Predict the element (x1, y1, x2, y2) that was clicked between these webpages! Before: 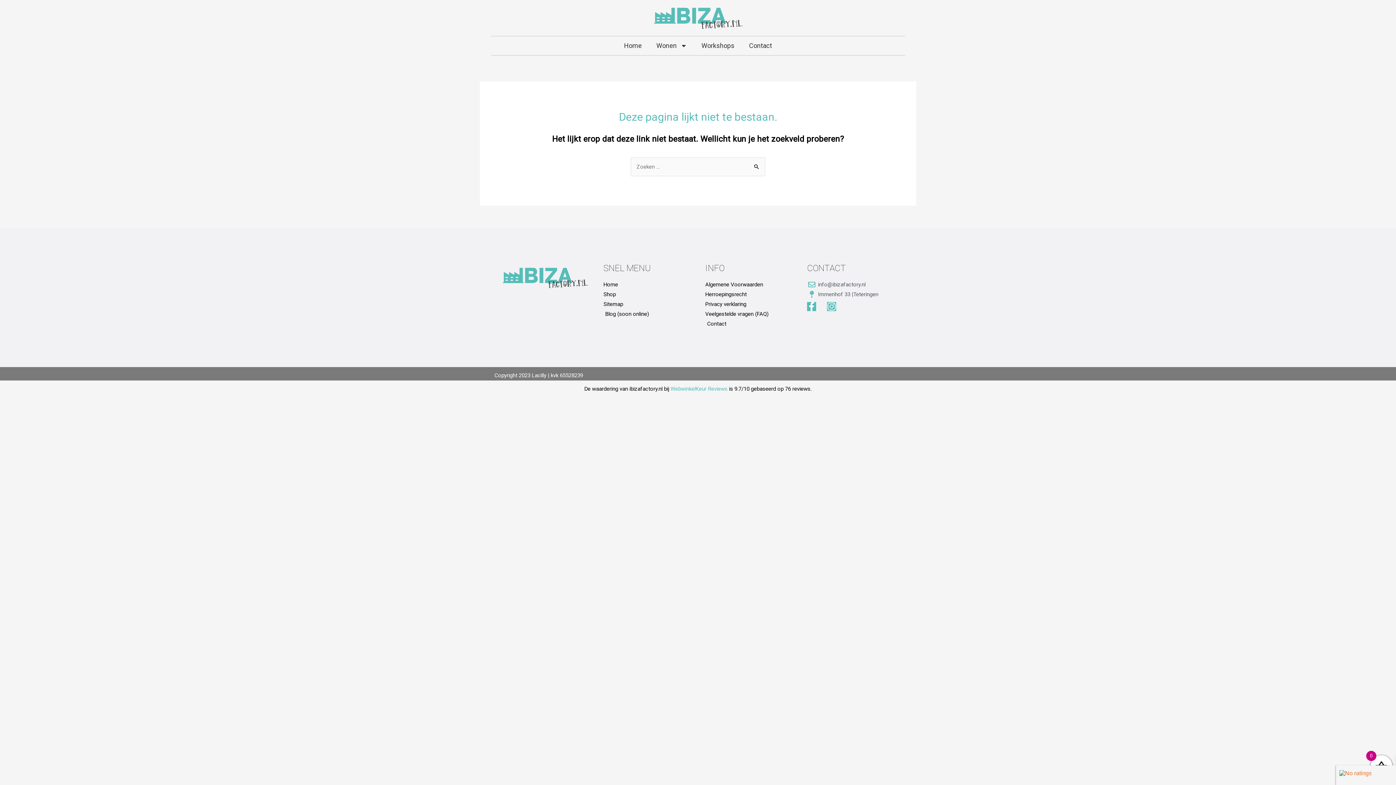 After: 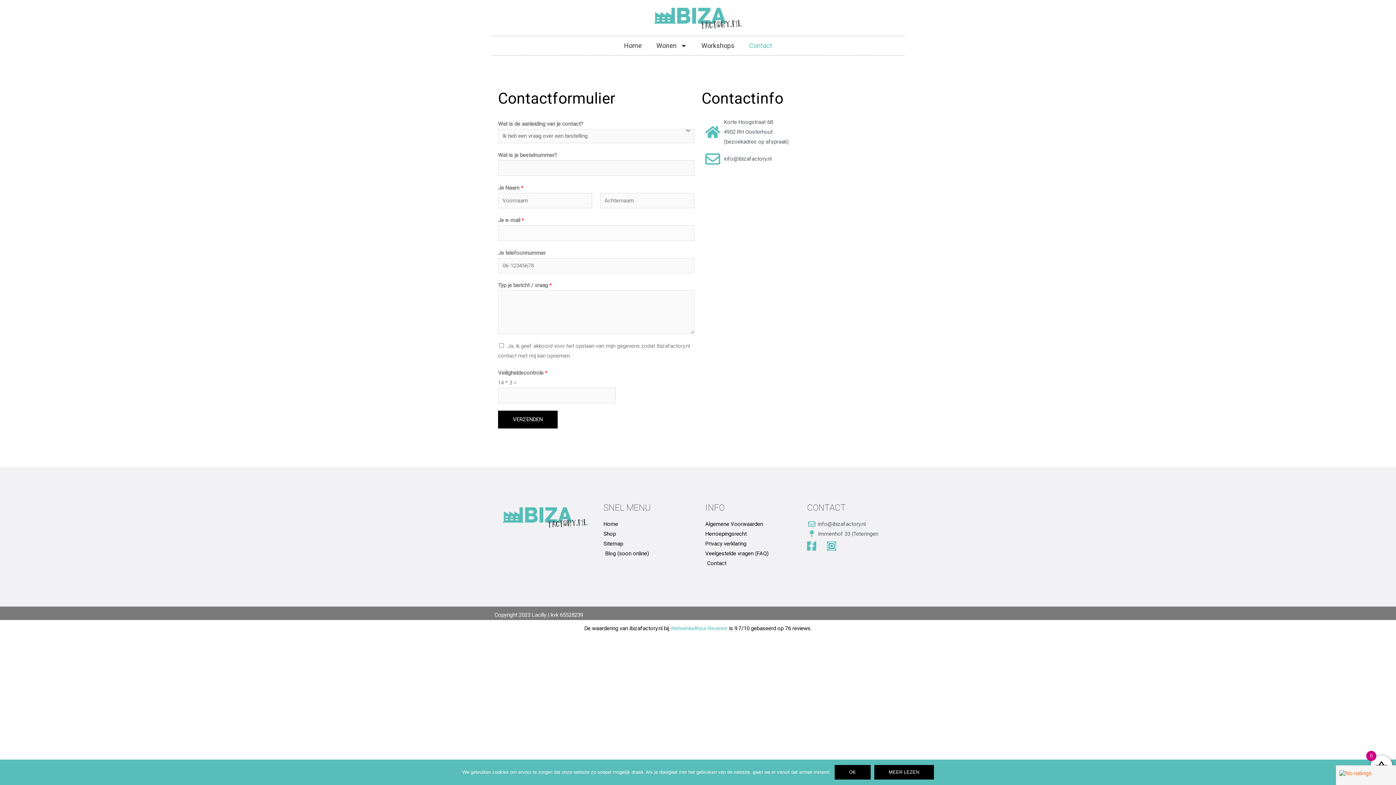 Action: bbox: (705, 319, 792, 328) label: Contact